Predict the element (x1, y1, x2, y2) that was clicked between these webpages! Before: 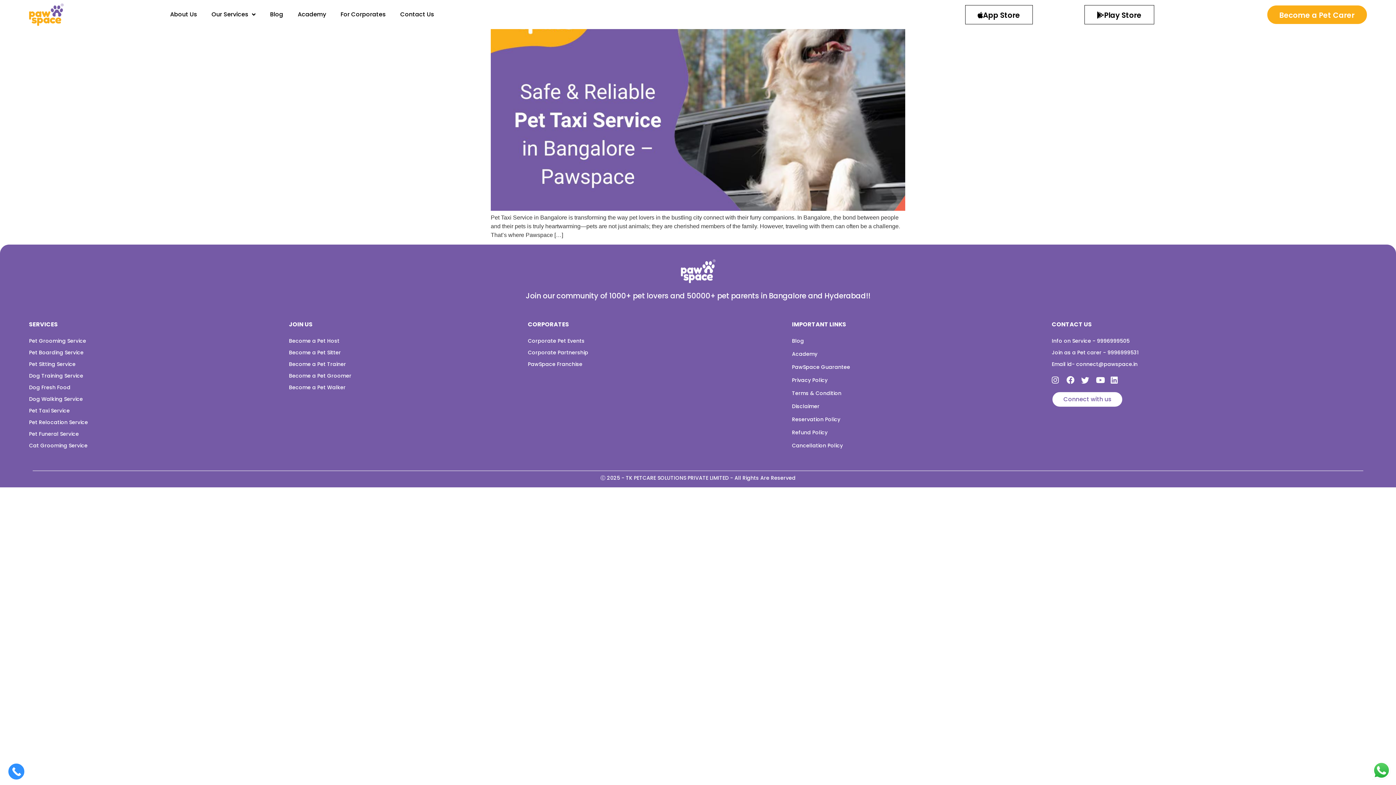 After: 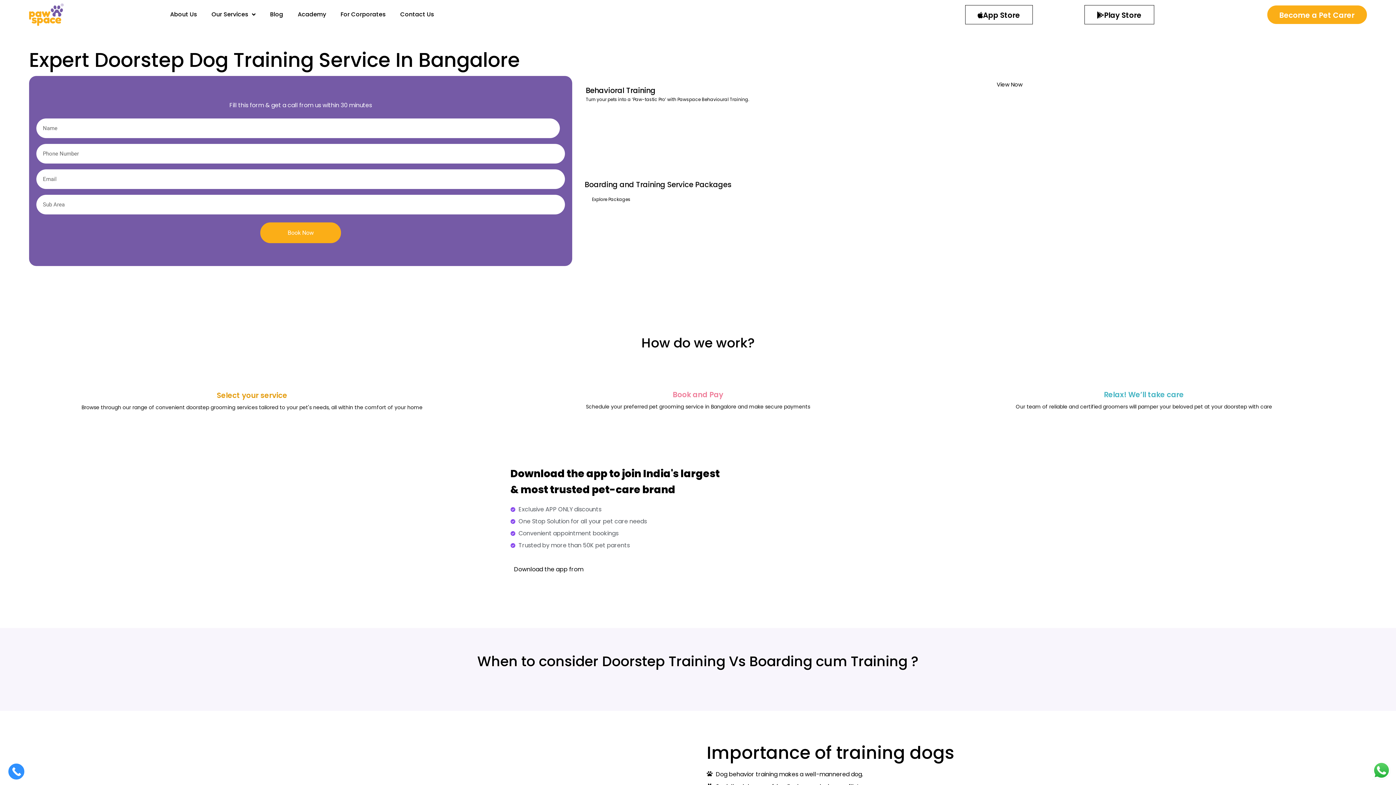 Action: bbox: (29, 371, 281, 380) label: Dog Training Service